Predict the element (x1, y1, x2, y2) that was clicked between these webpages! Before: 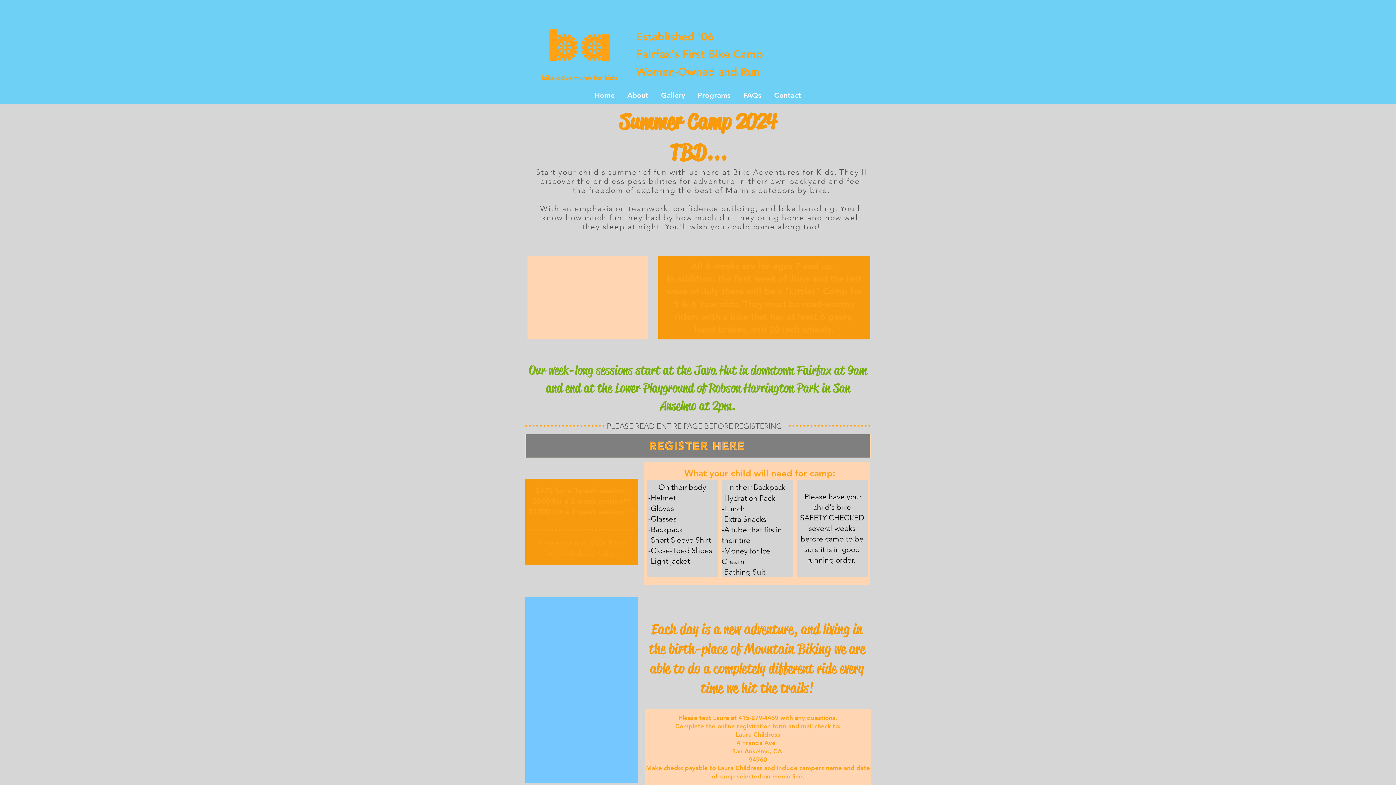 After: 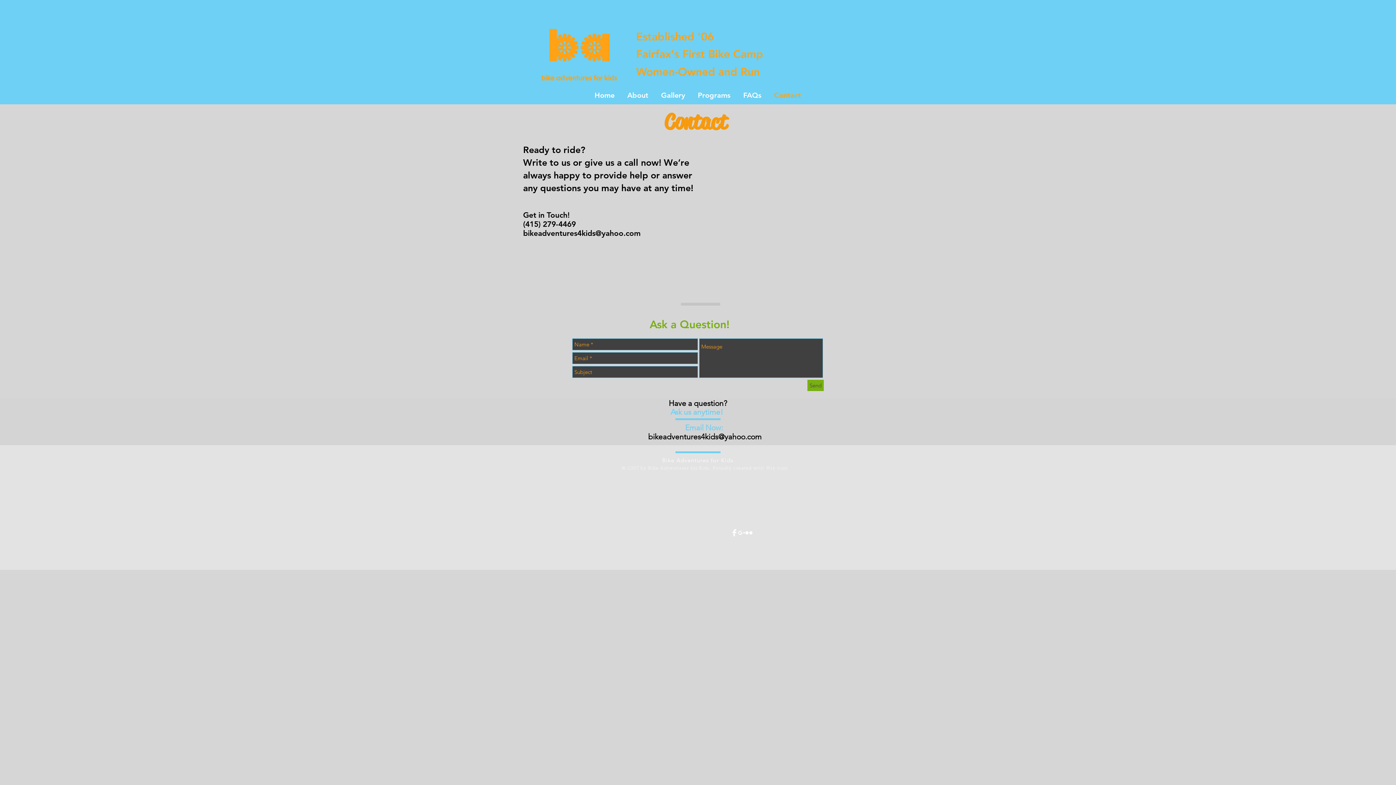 Action: bbox: (768, 86, 807, 104) label: Contact